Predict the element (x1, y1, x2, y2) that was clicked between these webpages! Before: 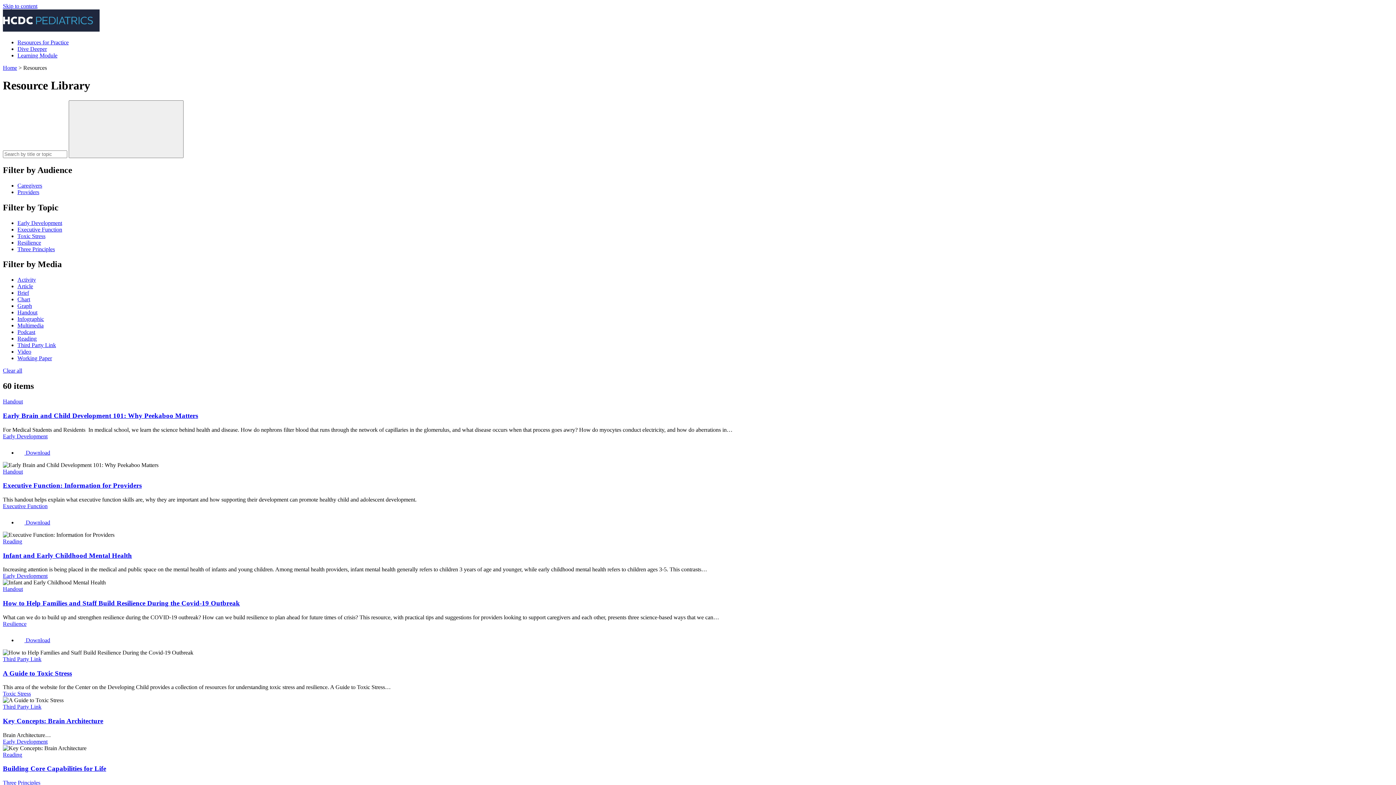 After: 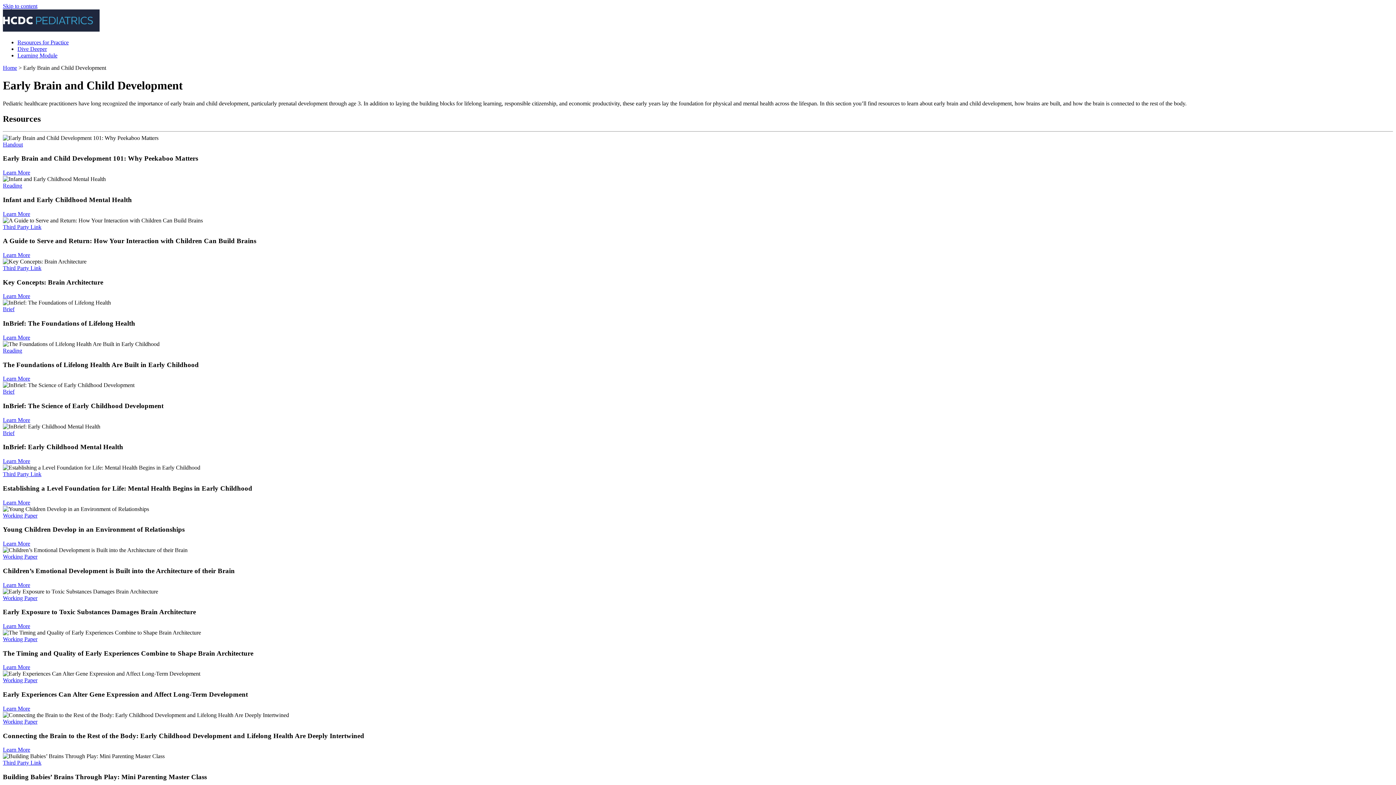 Action: bbox: (2, 433, 47, 439) label: Early Development